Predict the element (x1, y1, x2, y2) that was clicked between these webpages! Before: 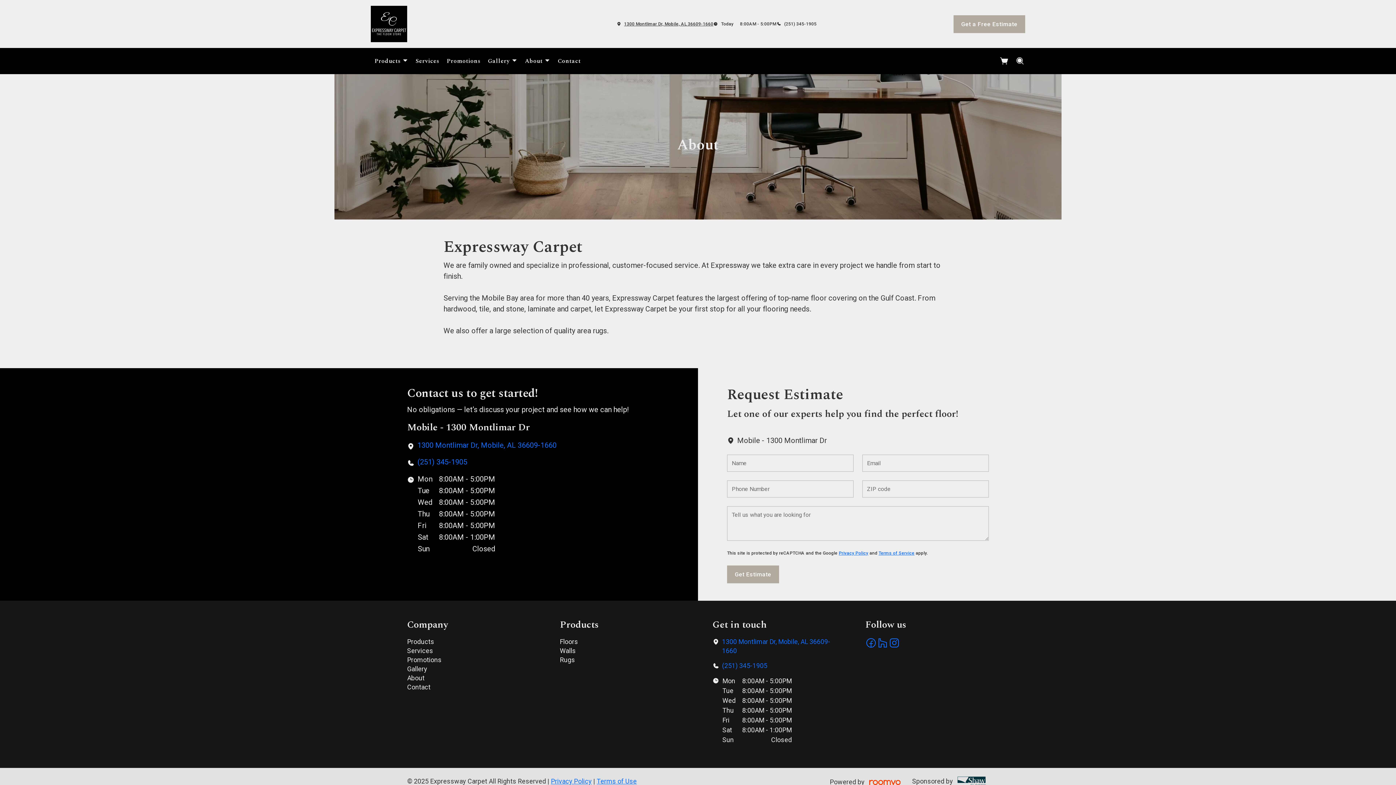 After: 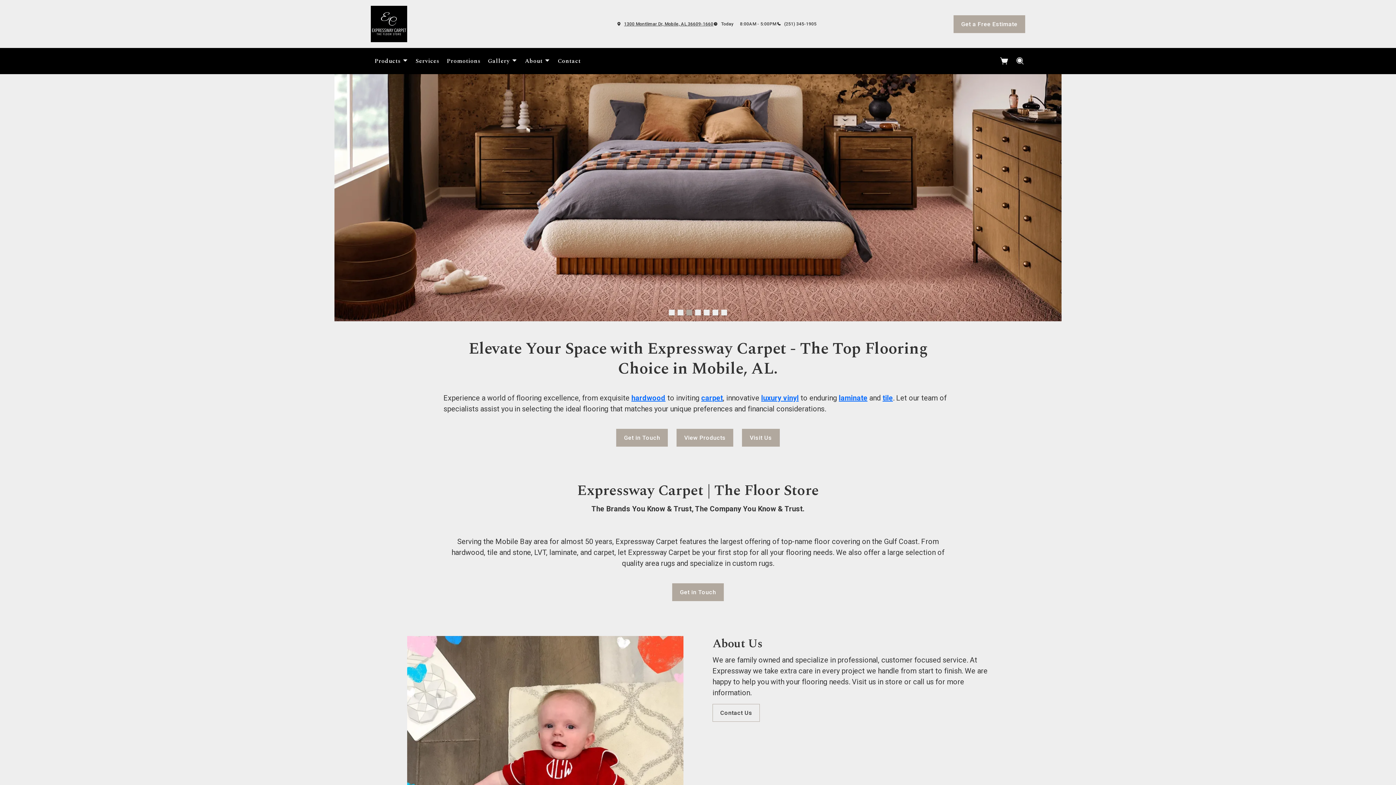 Action: bbox: (370, 5, 480, 42)